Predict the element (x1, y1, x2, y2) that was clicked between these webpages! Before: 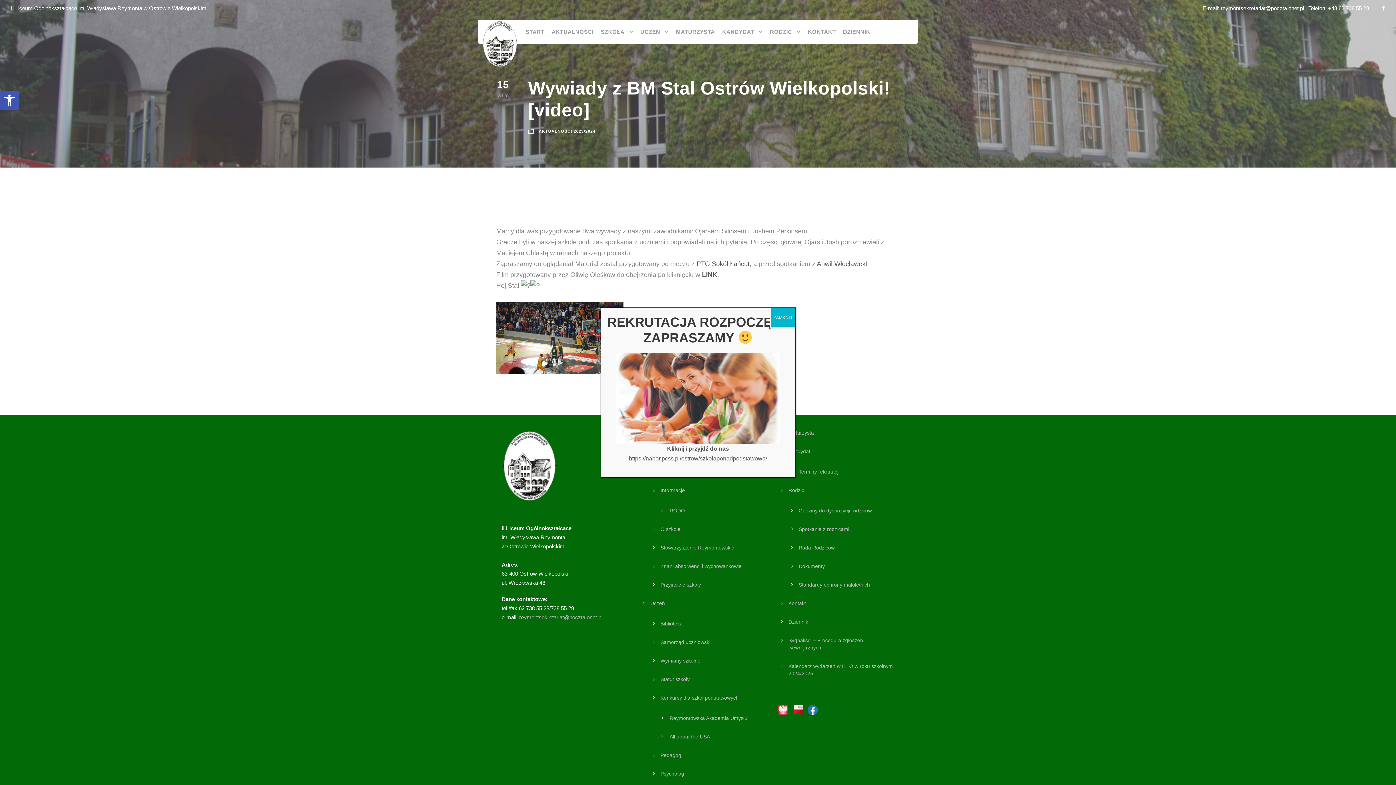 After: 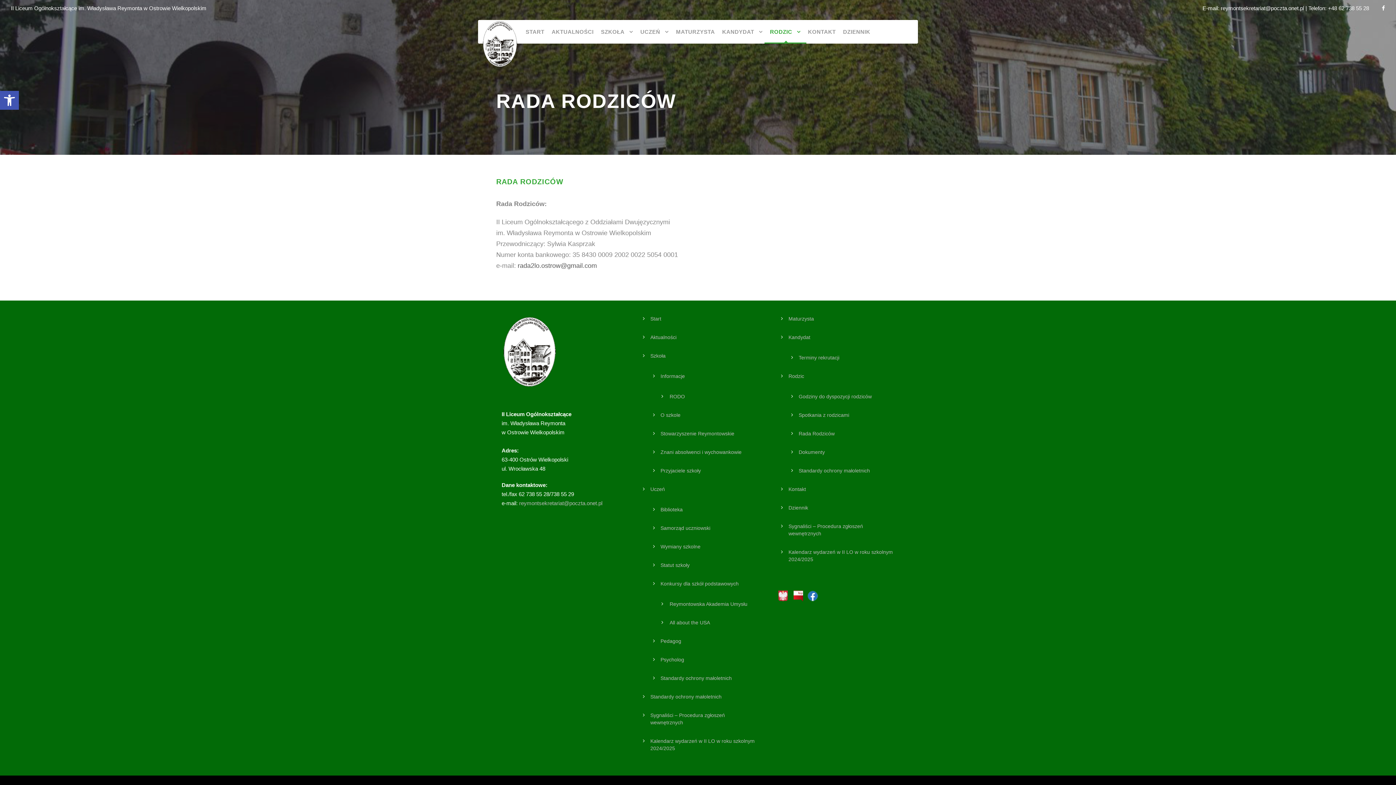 Action: label: Rada Rodziców bbox: (798, 545, 834, 550)